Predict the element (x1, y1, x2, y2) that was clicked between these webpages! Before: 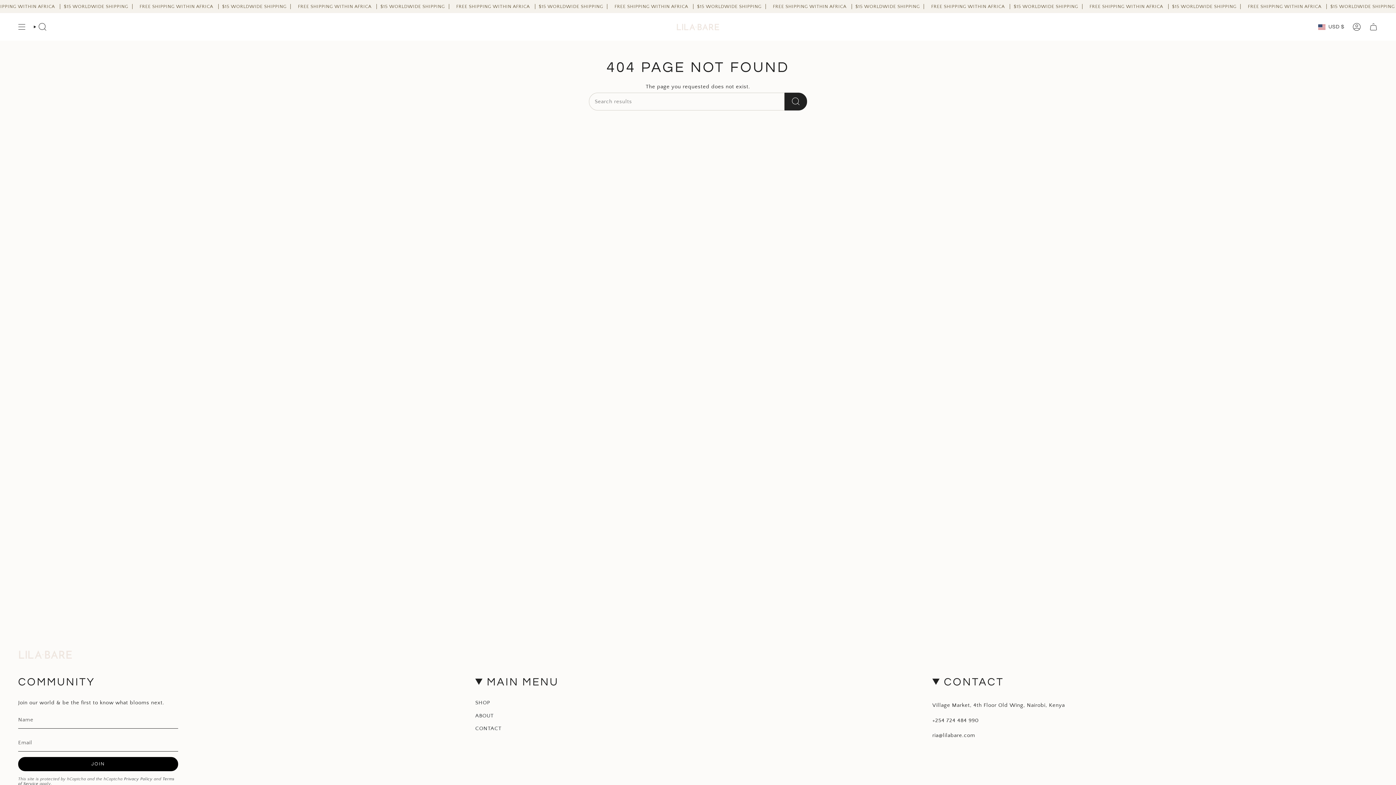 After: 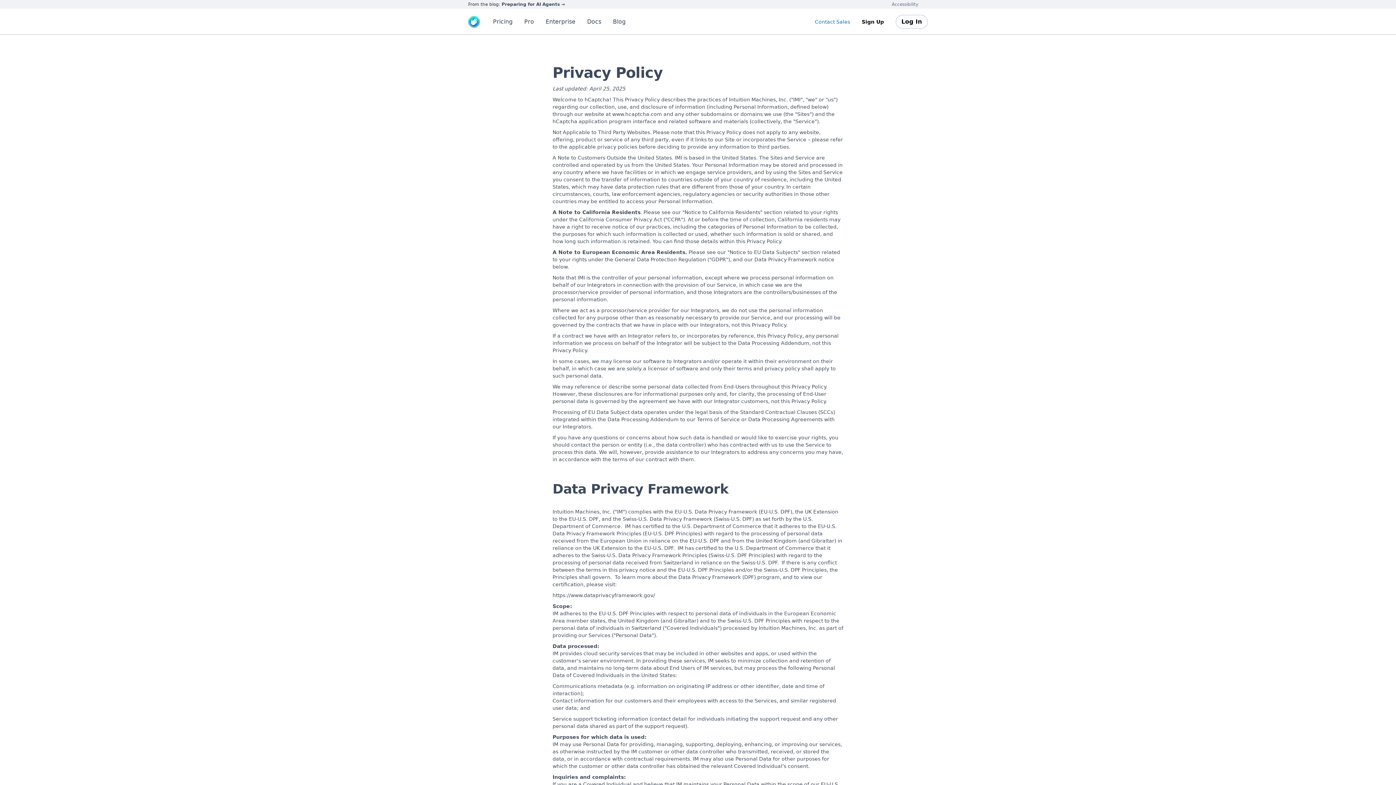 Action: label: Privacy Policy bbox: (124, 777, 152, 781)